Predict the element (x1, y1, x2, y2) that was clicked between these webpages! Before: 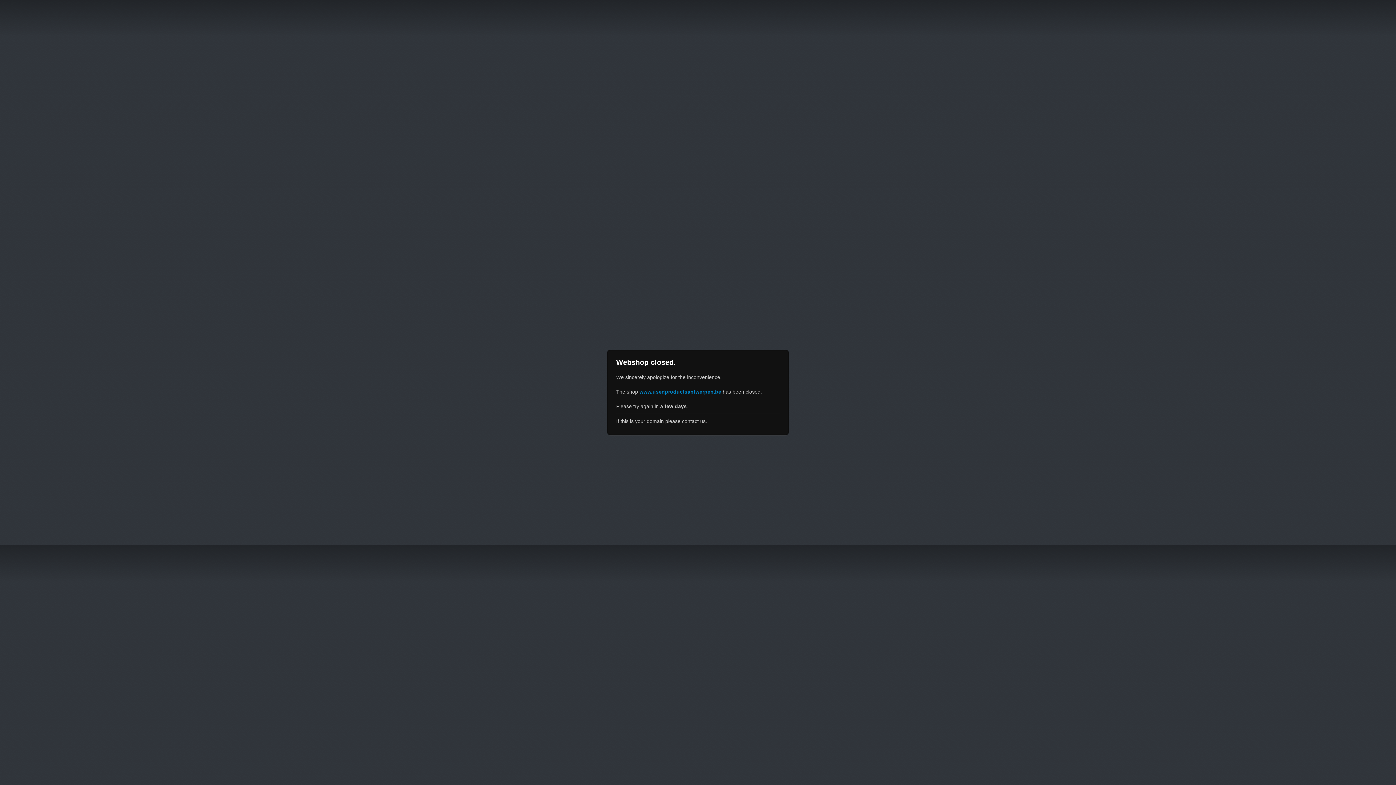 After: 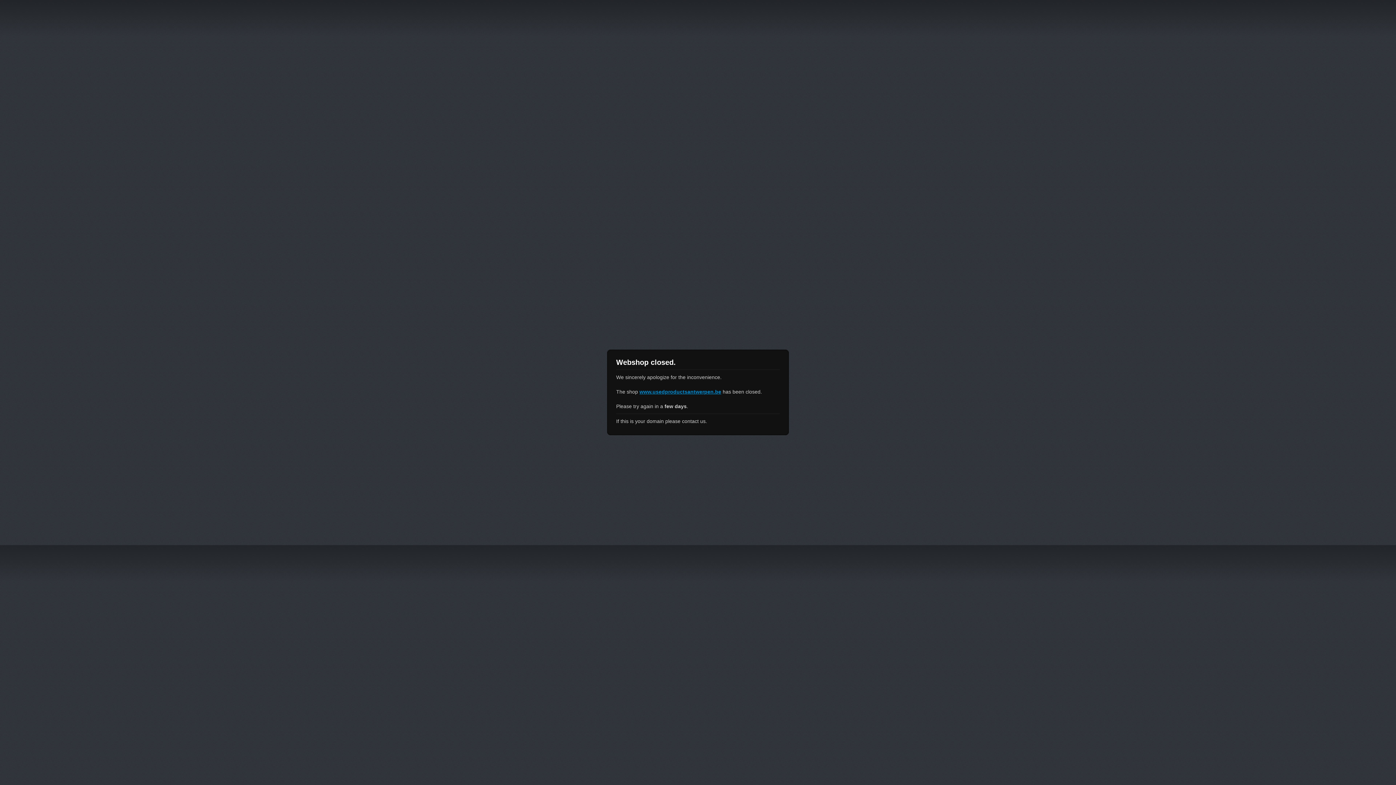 Action: bbox: (639, 389, 721, 394) label: www.usedproductsantwerpen.be